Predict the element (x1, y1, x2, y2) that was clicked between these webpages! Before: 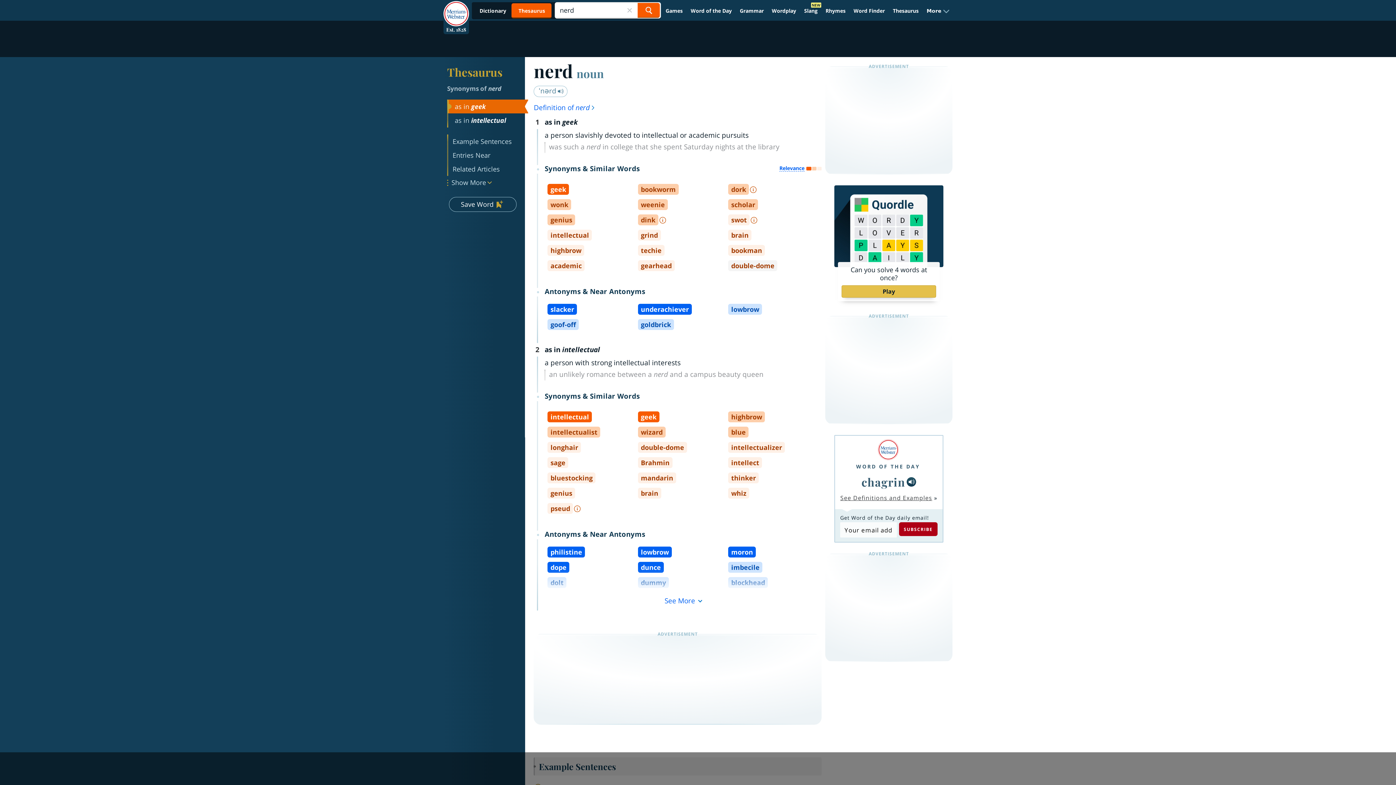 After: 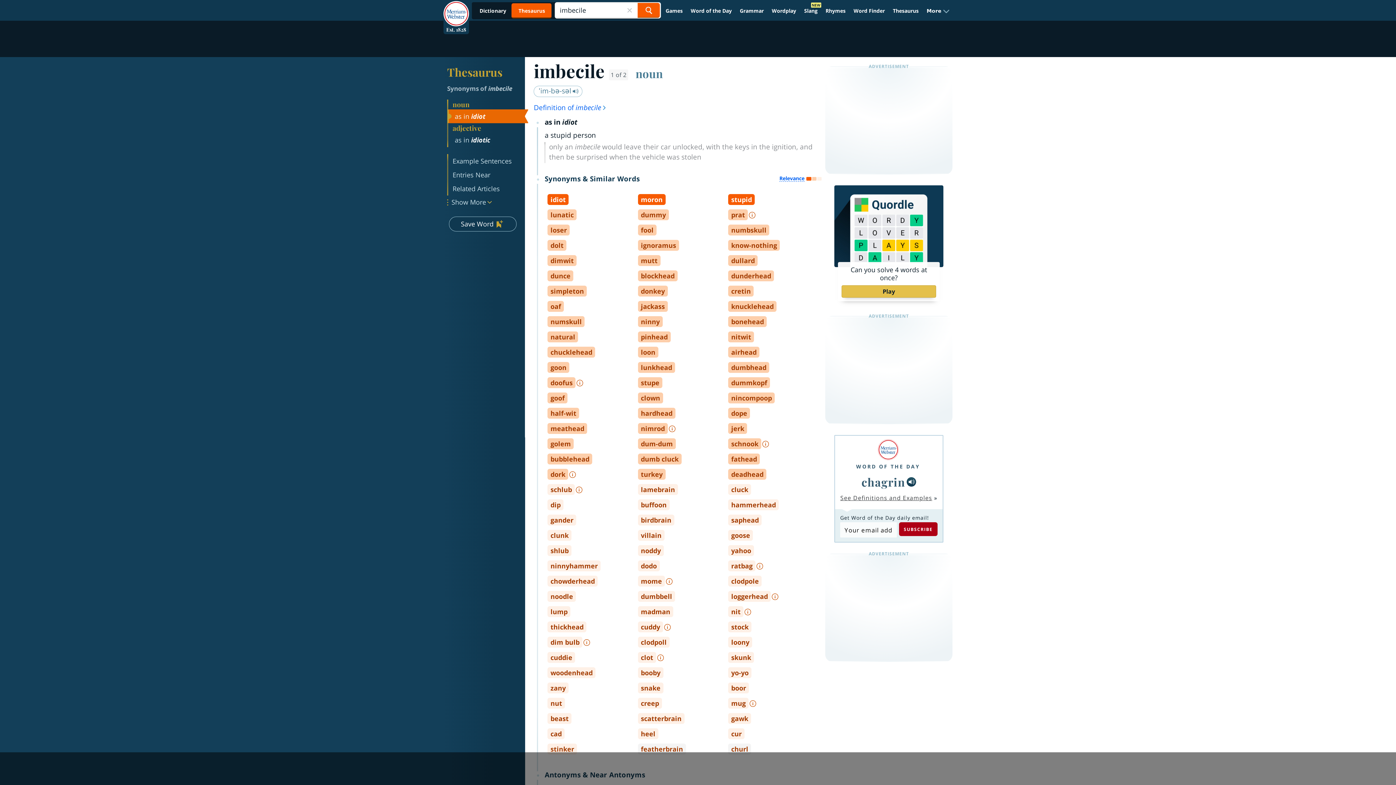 Action: label: imbecile bbox: (728, 562, 762, 573)